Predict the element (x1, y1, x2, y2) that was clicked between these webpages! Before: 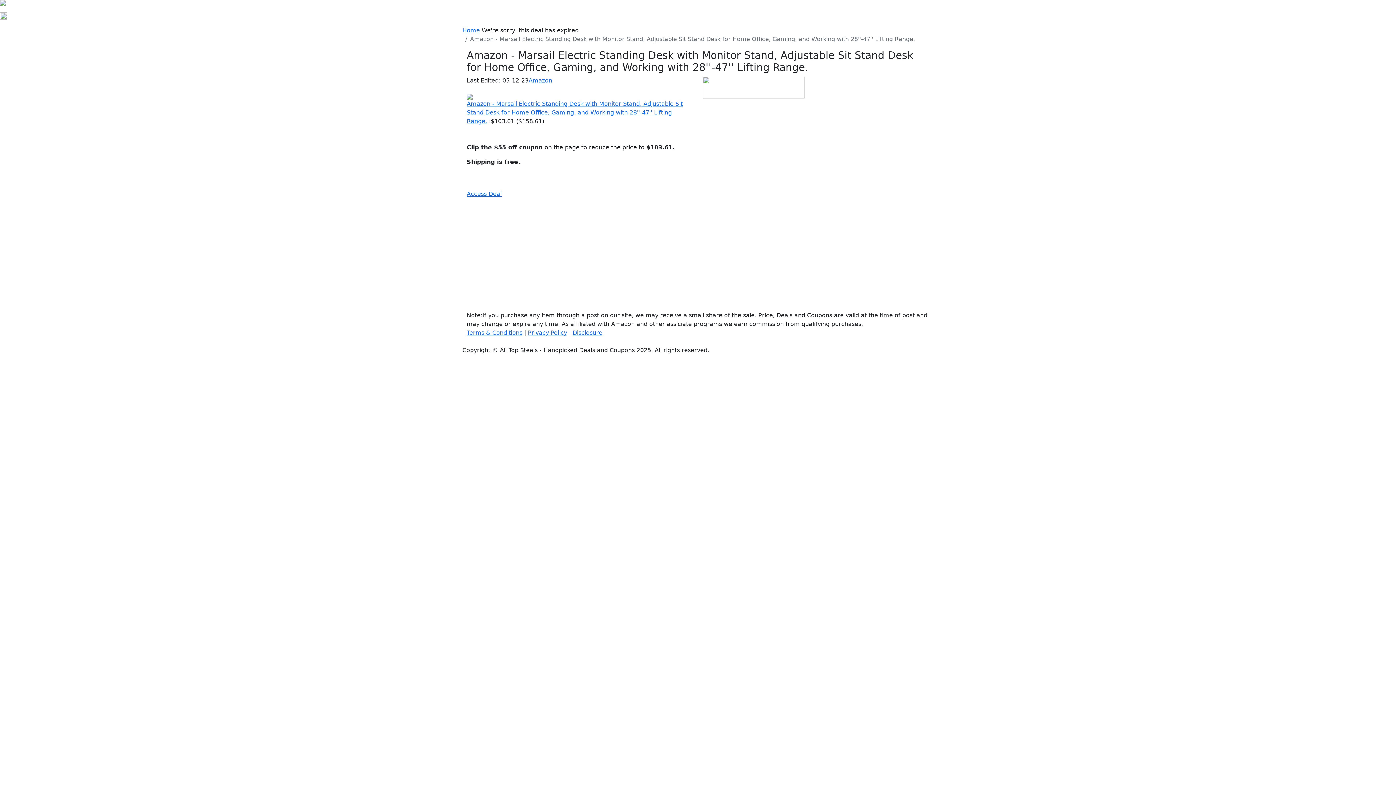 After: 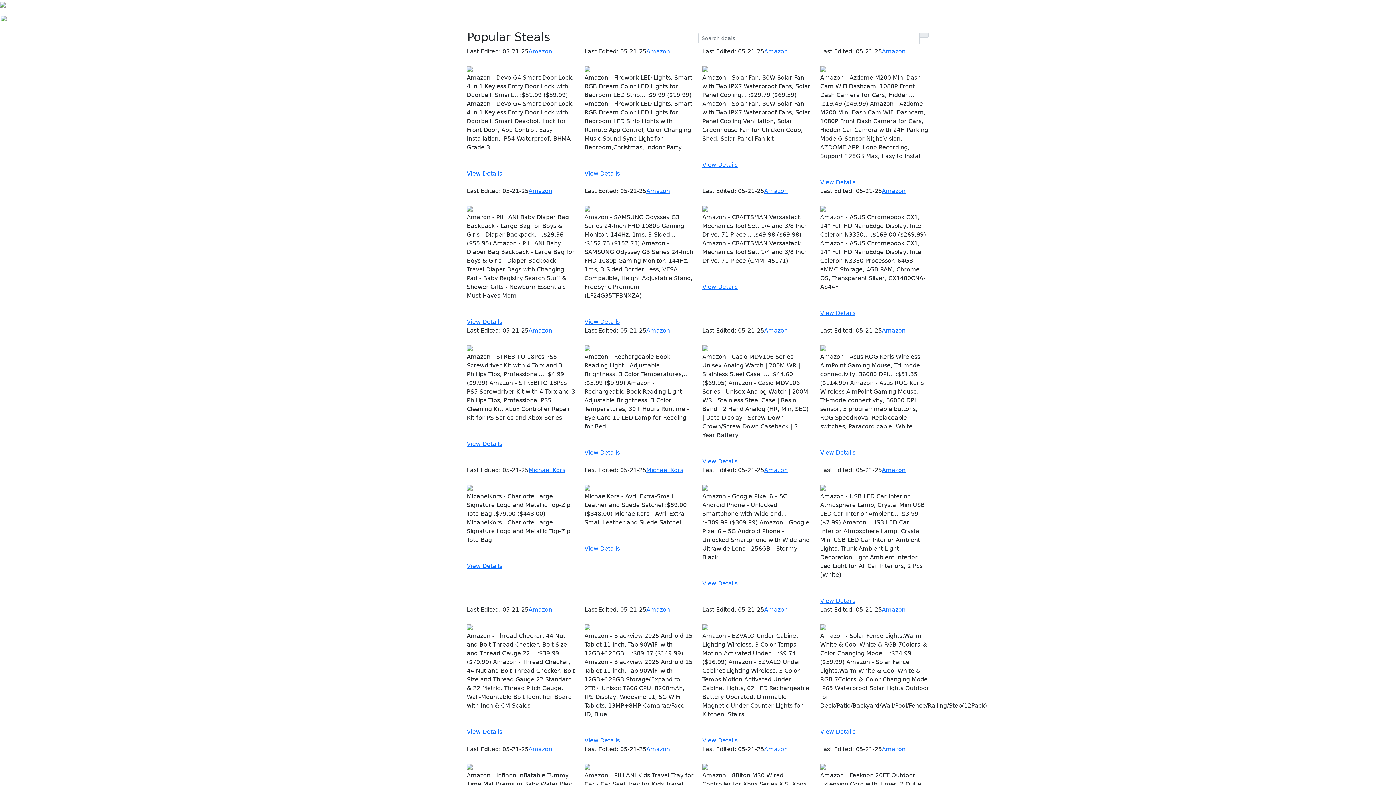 Action: label: Home bbox: (462, 26, 480, 33)